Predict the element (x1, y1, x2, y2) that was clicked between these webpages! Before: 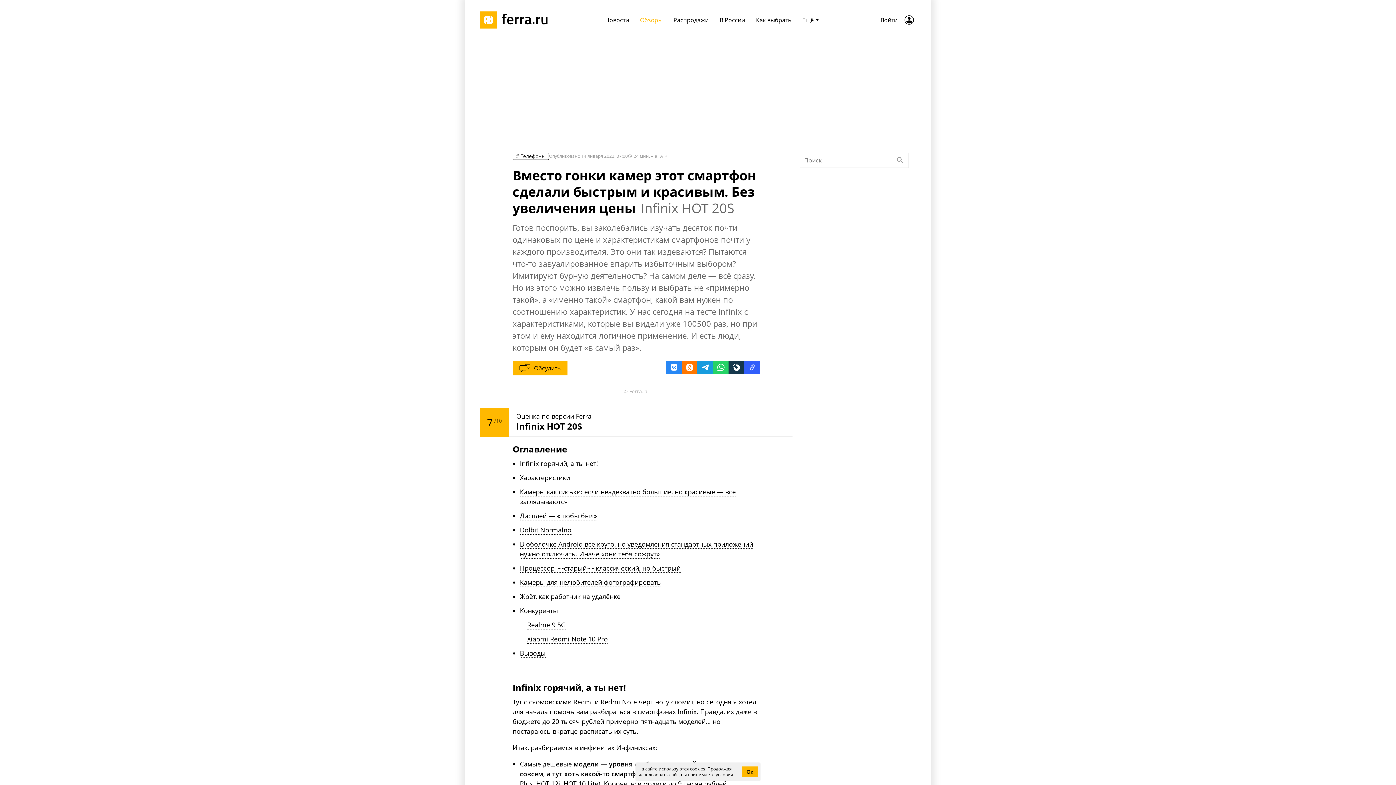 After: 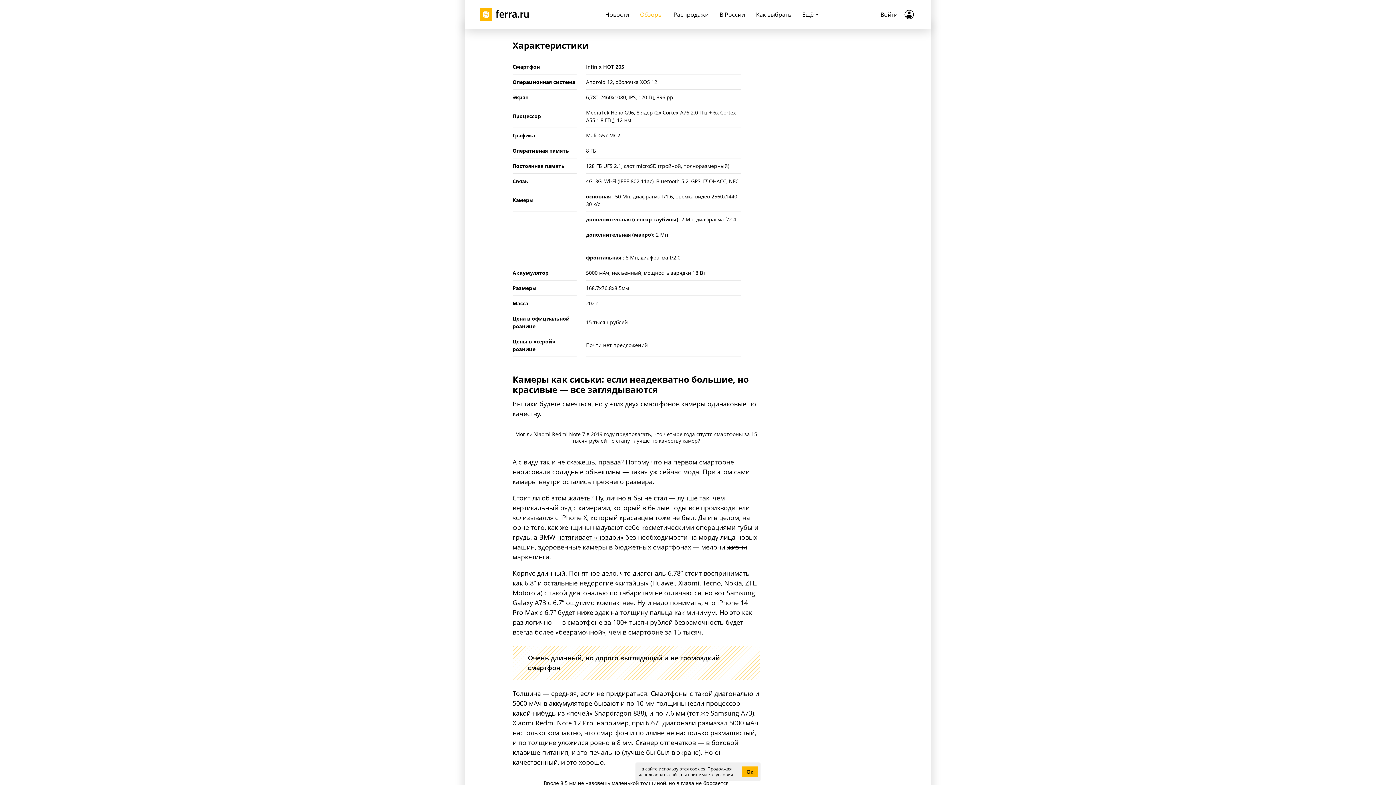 Action: bbox: (520, 473, 570, 482) label: Характеристики